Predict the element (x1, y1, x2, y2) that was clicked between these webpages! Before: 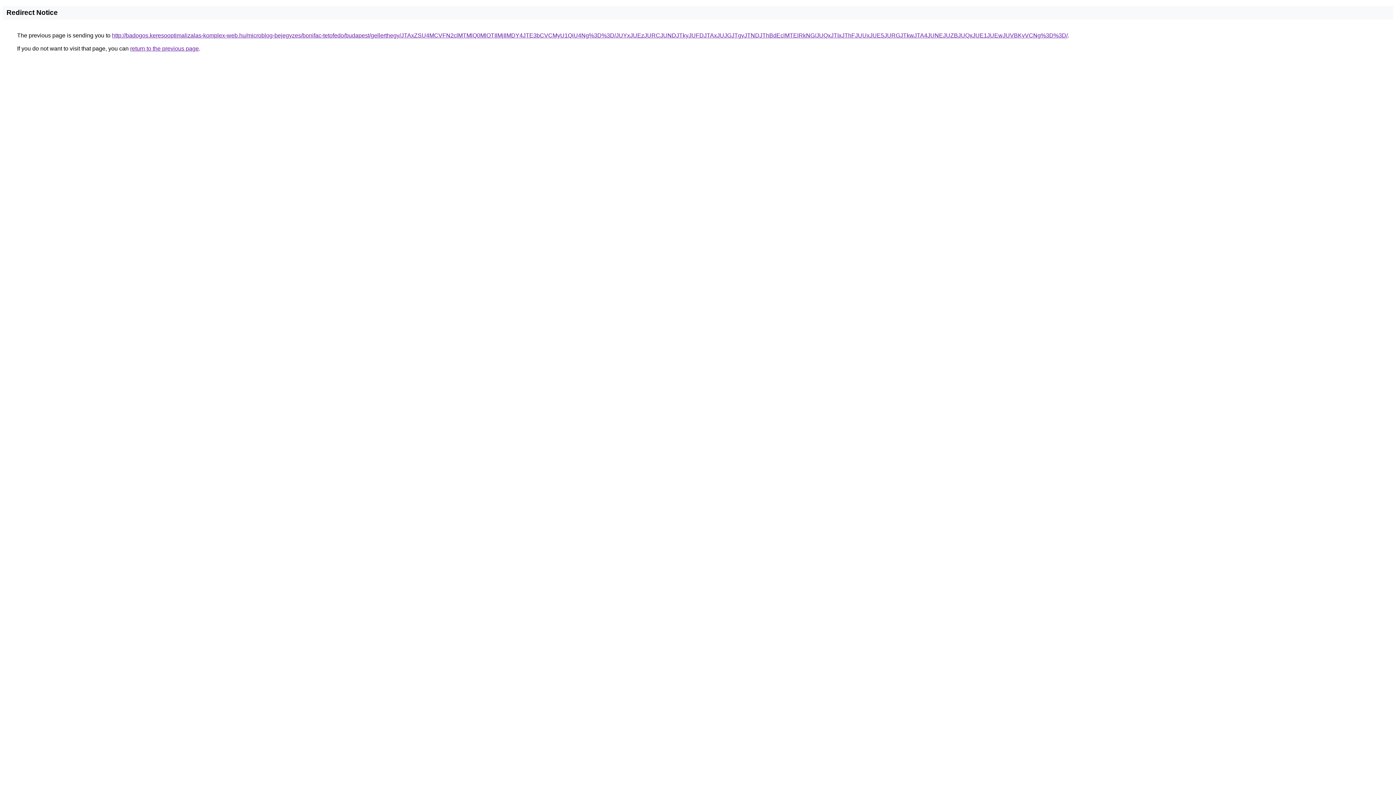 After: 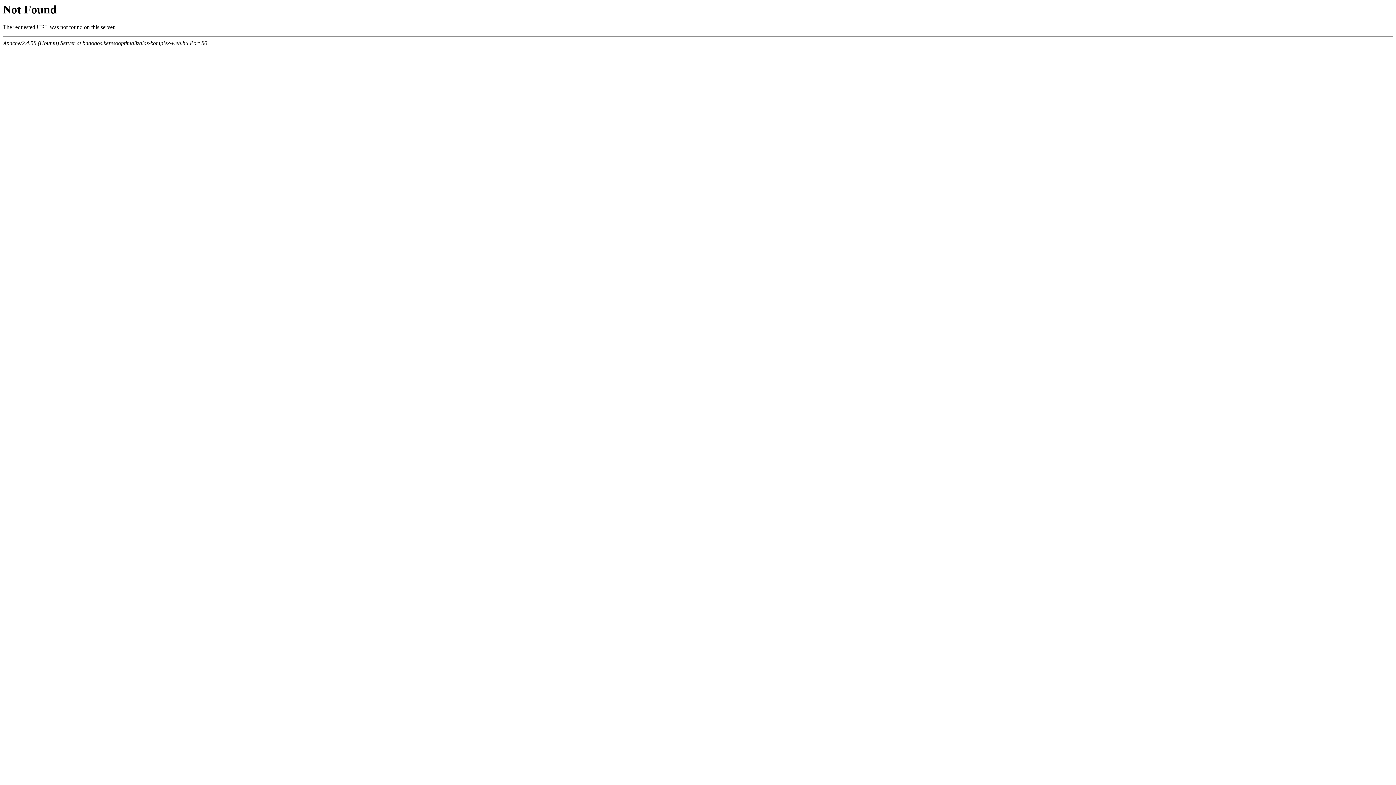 Action: bbox: (112, 32, 1068, 38) label: http://badogos.keresooptimalizalas-komplex-web.hu/microblog-bejegyzes/bonifac-tetofedo/budapest/gellerthegy/JTAxZSU4MCVFN2clMTMlQ0MlOTIlMjIlMDY4JTE3bCVCMyU1QiU4Ng%3D%3D/JUYxJUEzJURCJUNDJTkyJUFDJTAxJUJGJTgyJTNDJThBdEclMTElRkNG/JUQxJTIxJThFJUUxJUE5JURGJTkwJTA4JUNEJUZBJUQxJUE1JUEwJUVBKyVCNg%3D%3D/